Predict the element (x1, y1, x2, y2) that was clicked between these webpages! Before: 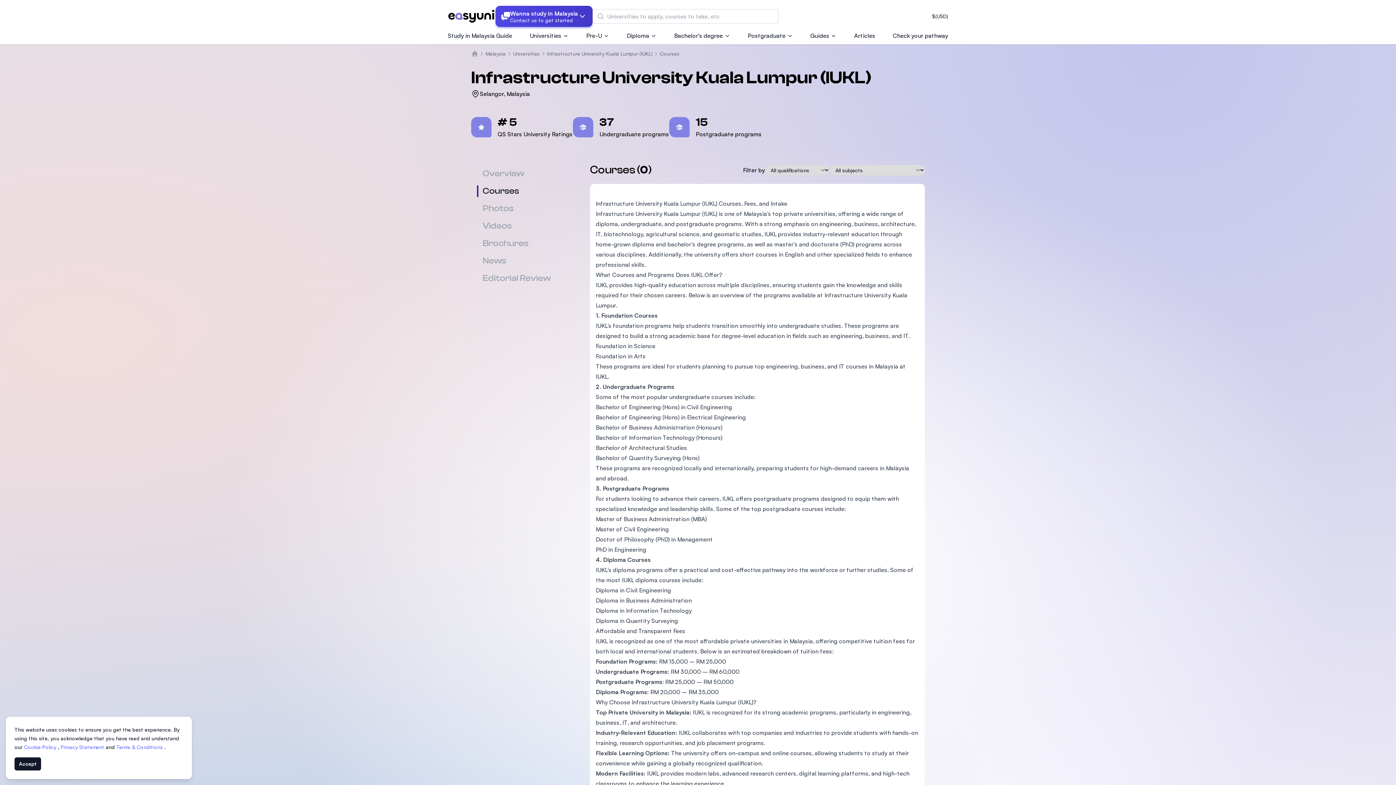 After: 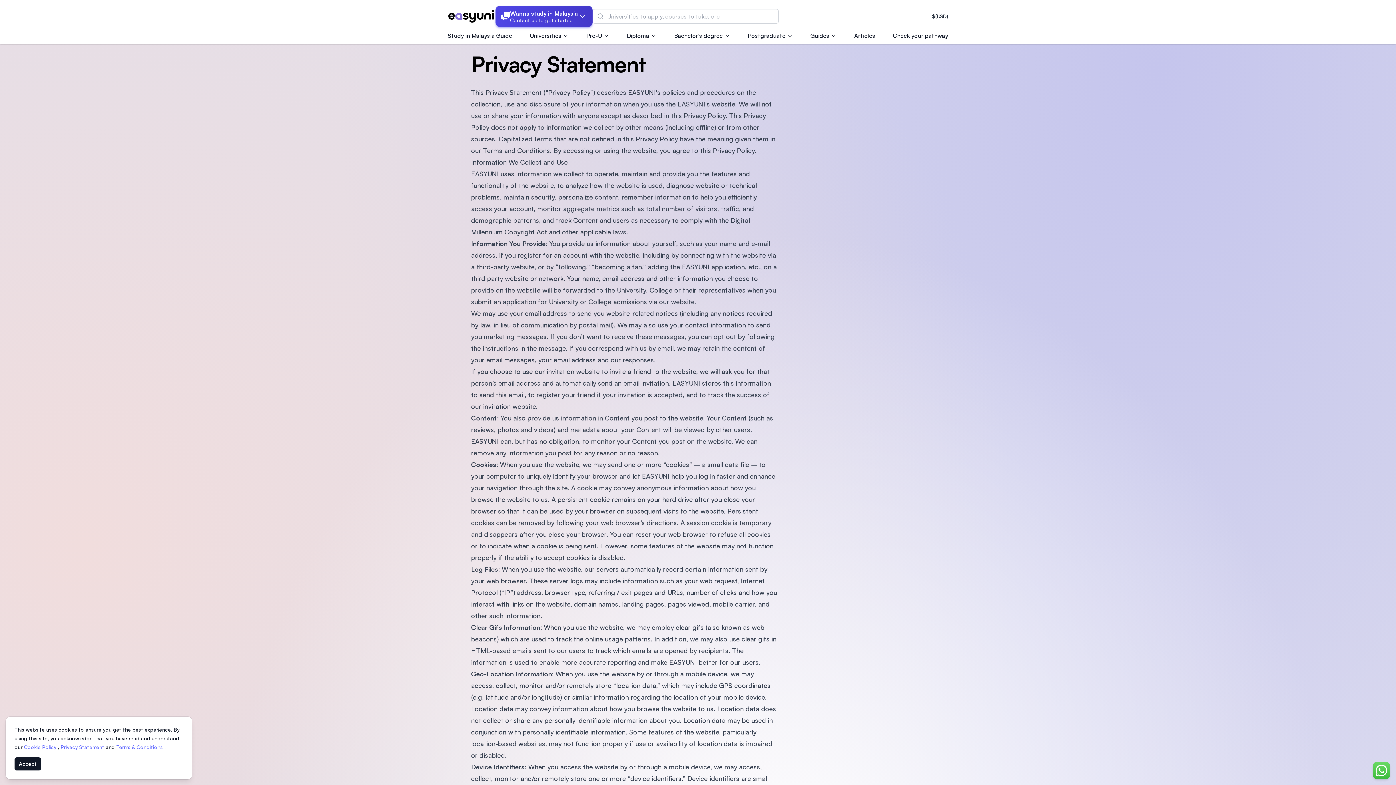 Action: label: Privacy Statement  bbox: (60, 744, 105, 750)